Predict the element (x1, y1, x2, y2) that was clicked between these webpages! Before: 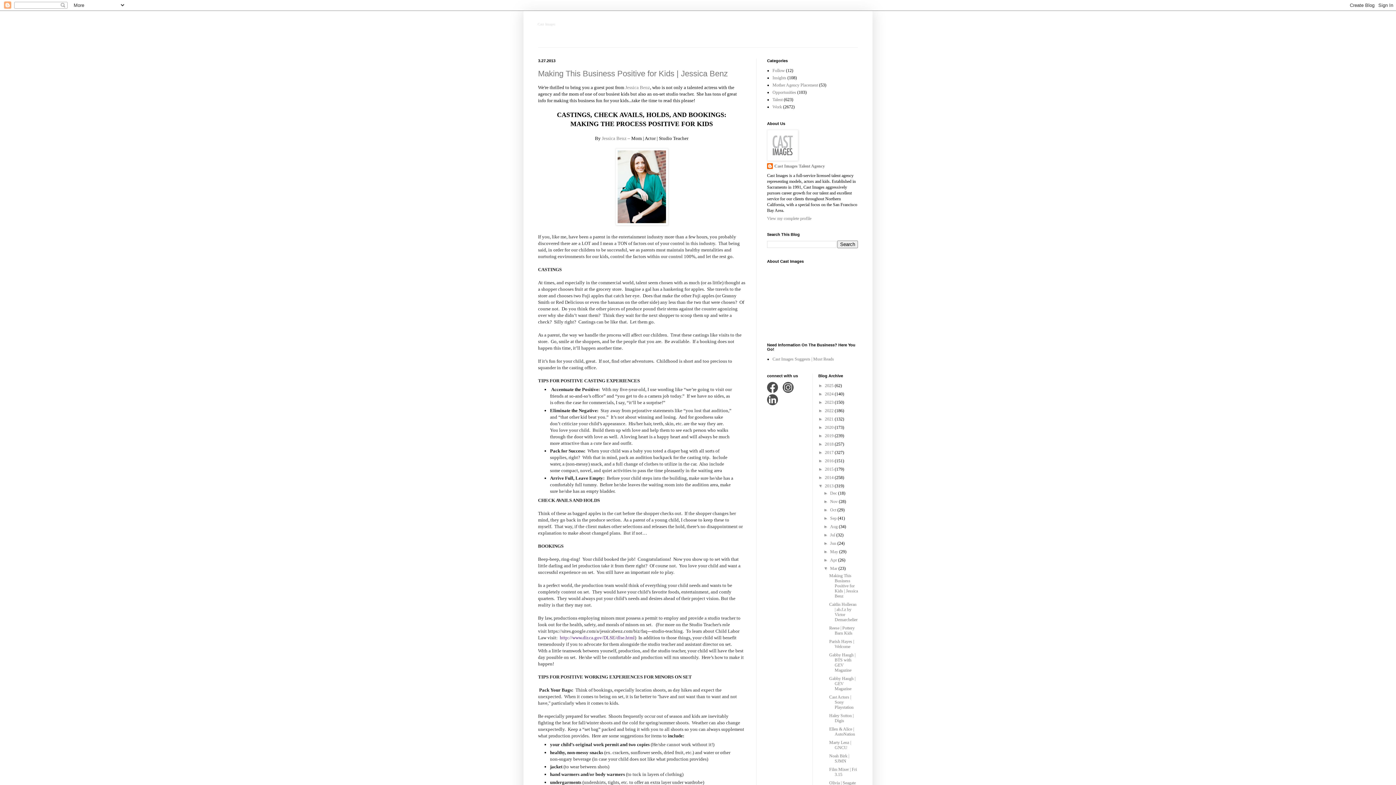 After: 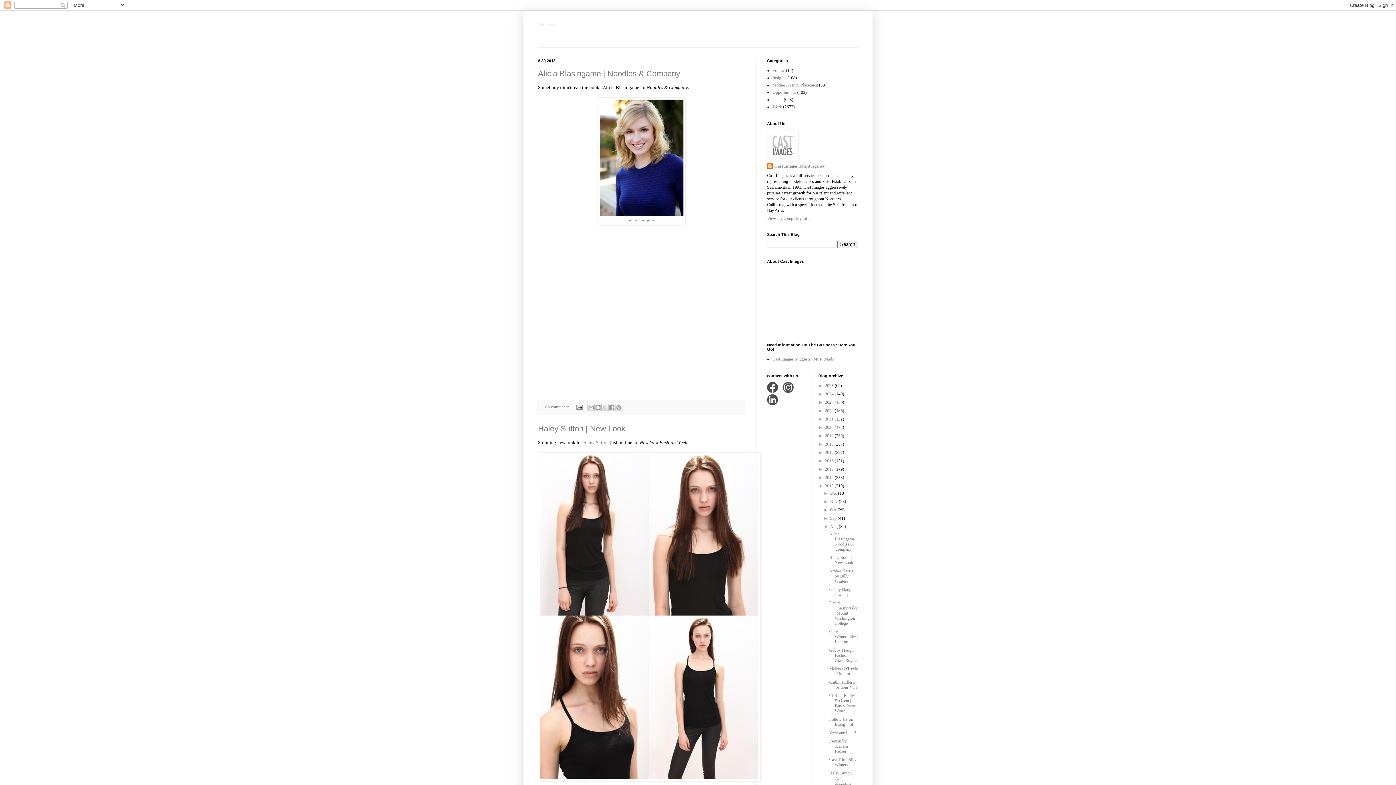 Action: bbox: (830, 524, 839, 529) label: Aug 